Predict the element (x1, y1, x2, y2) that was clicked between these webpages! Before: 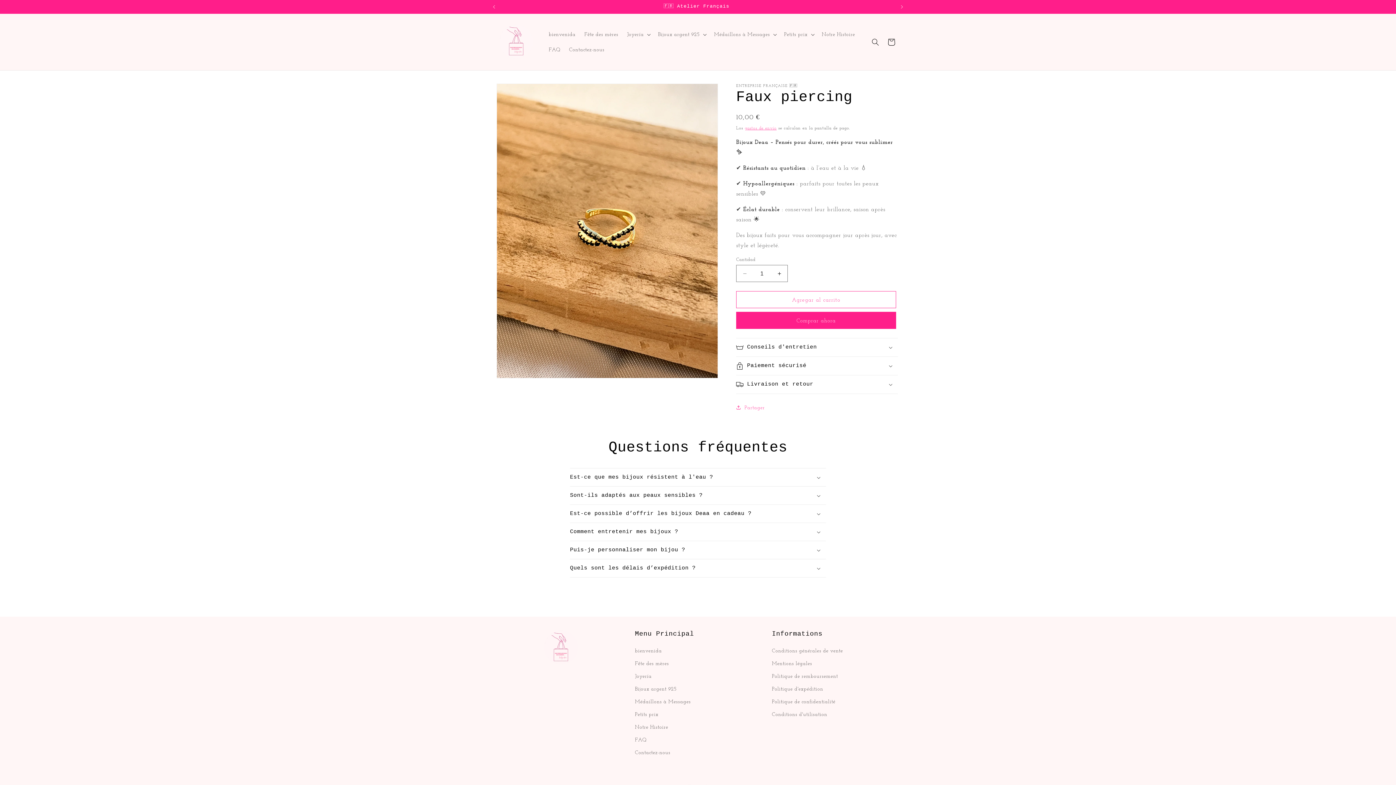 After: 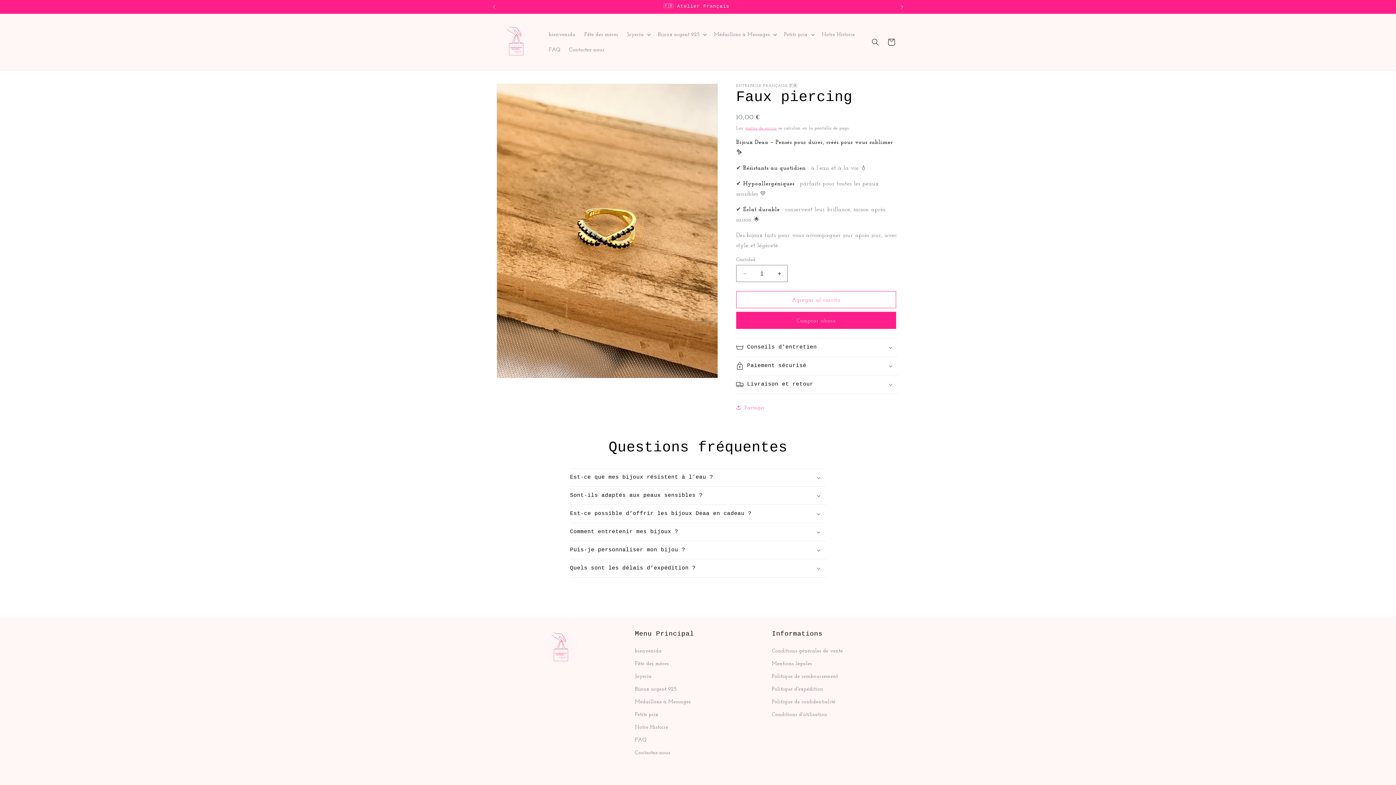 Action: label: Anuncio siguiente bbox: (894, 0, 910, 13)